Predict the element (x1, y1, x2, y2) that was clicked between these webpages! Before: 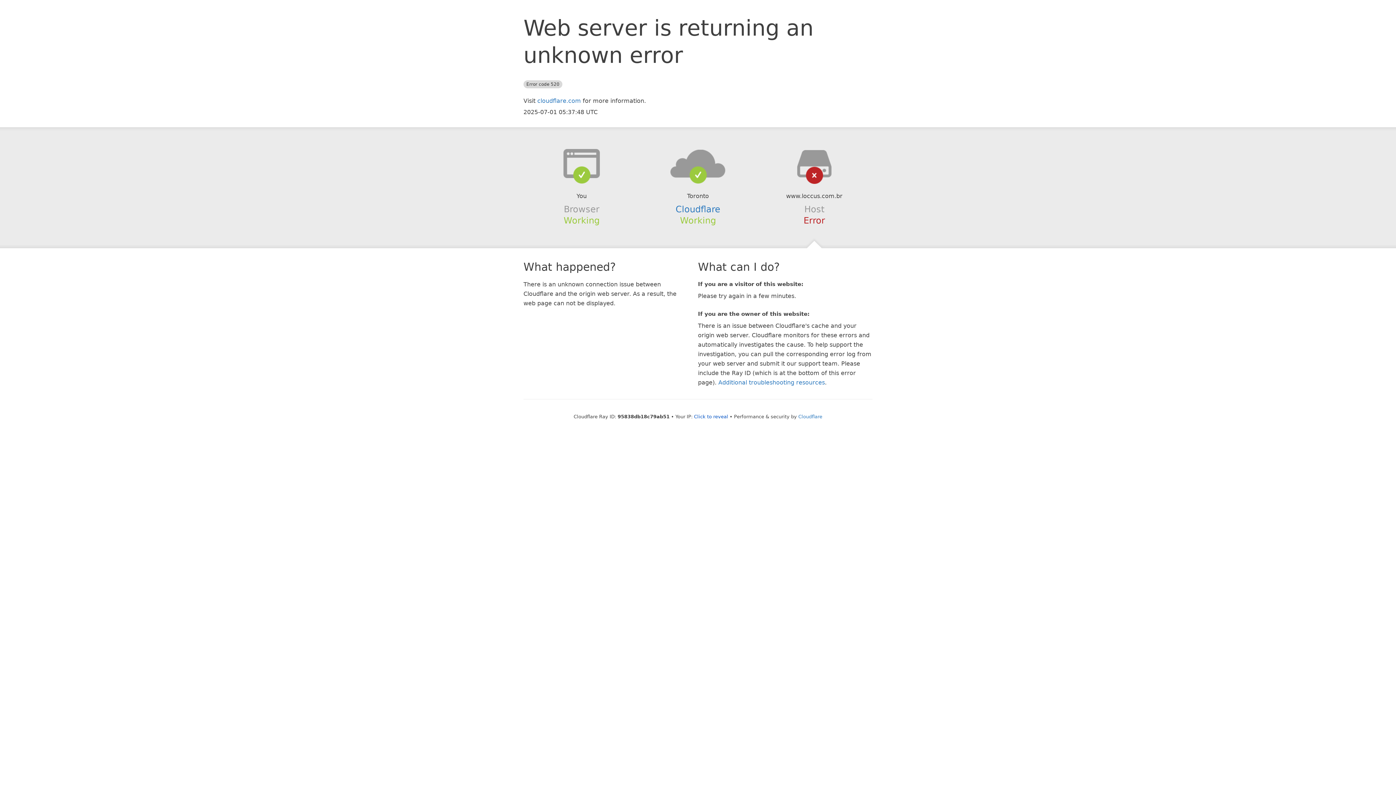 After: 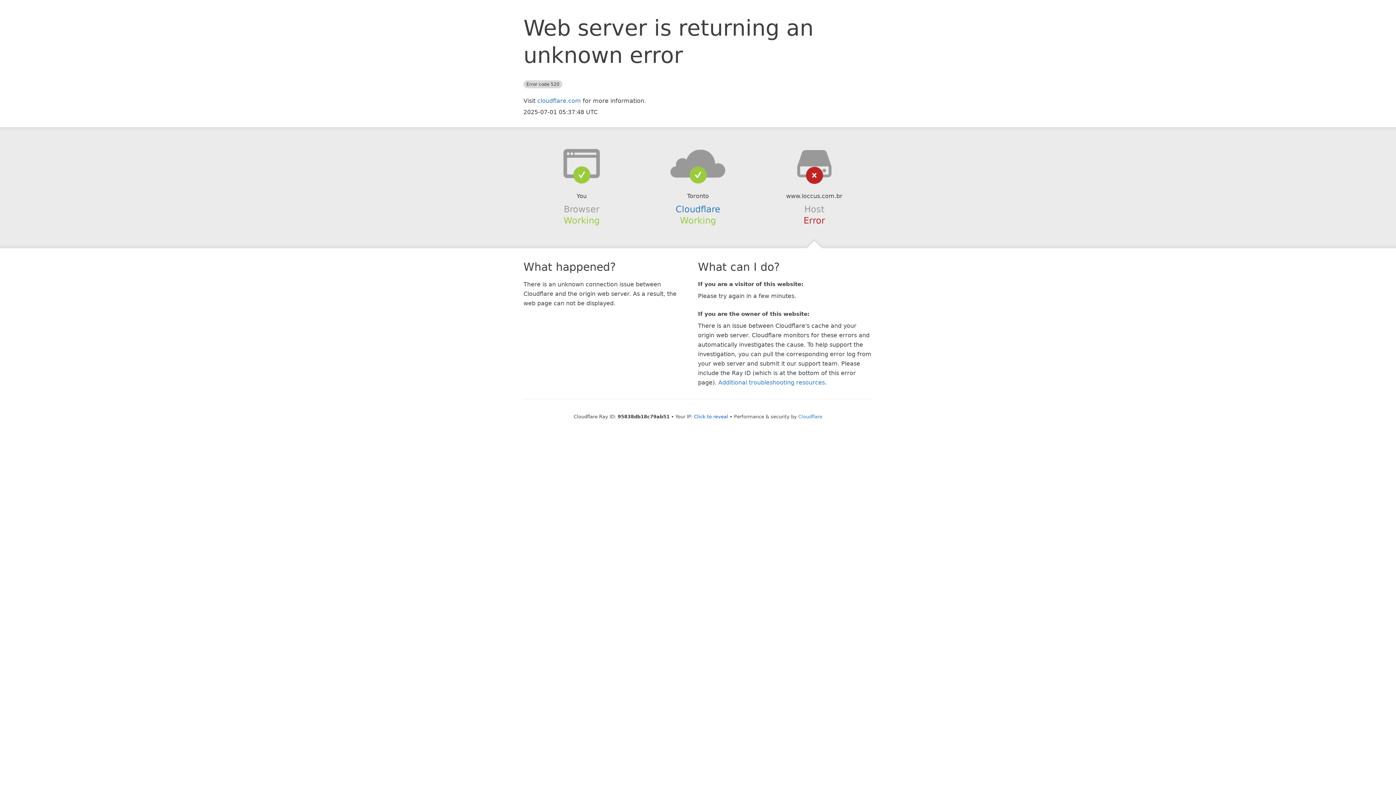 Action: bbox: (639, 148, 756, 178)